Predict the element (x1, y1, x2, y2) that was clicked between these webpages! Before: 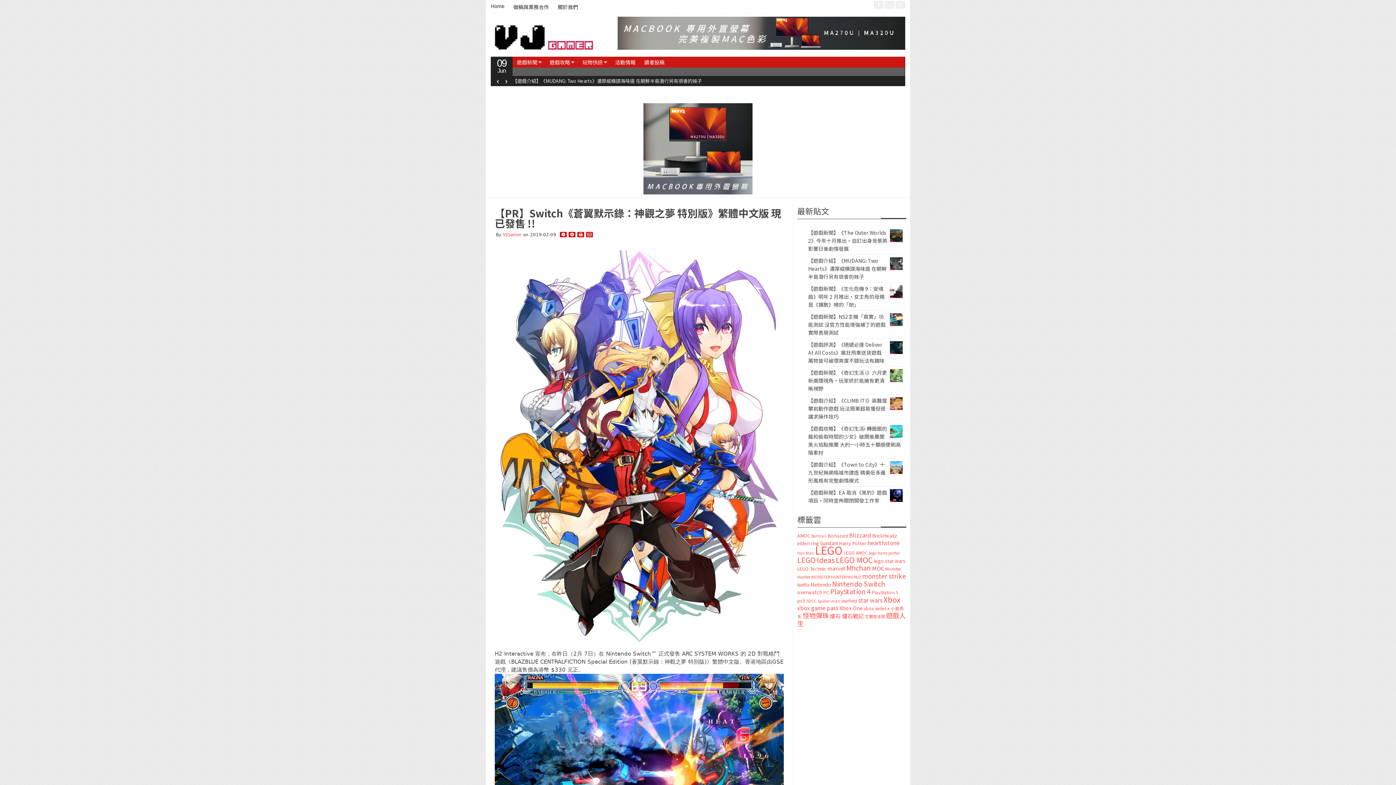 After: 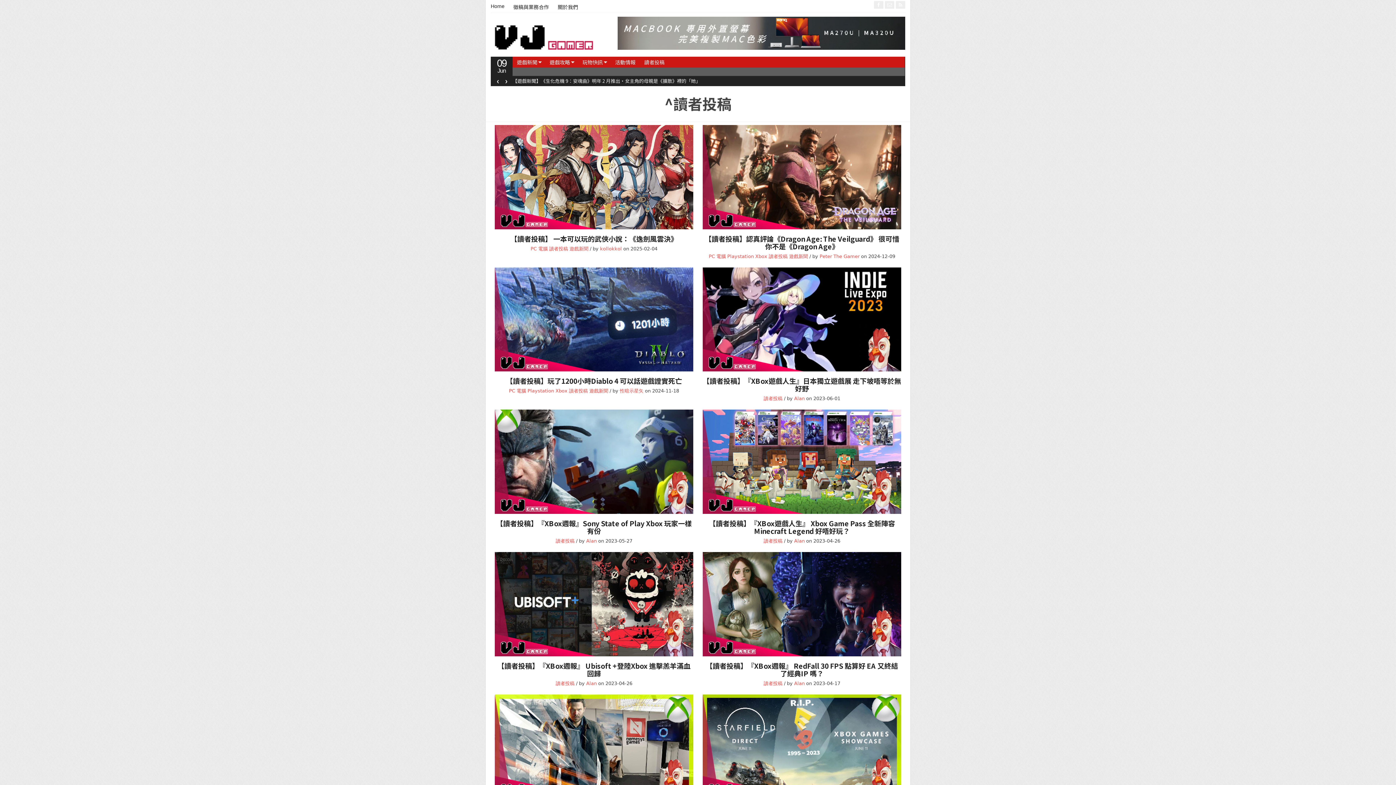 Action: label: 讀者投稿 bbox: (640, 56, 669, 67)